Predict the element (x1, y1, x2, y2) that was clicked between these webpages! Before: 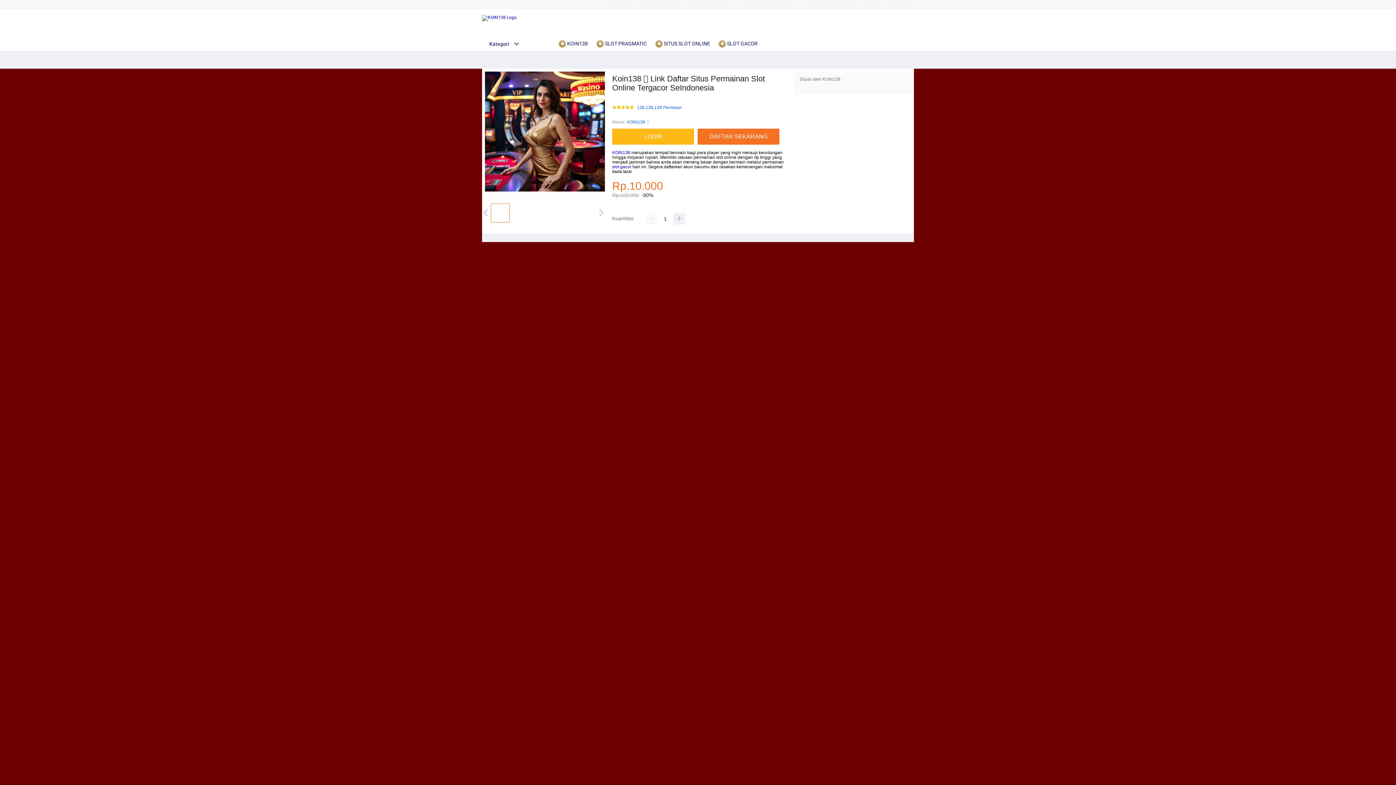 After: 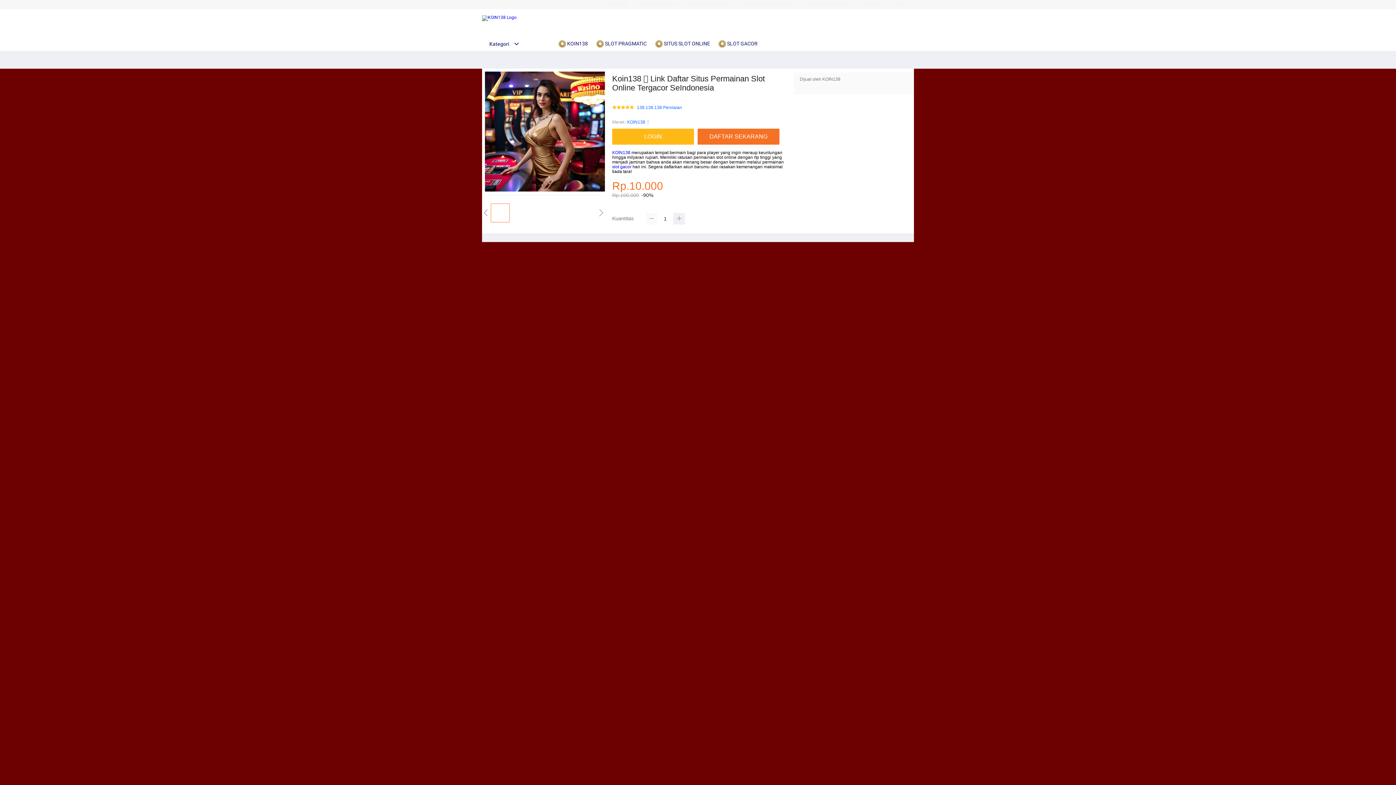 Action: bbox: (645, 213, 657, 224)